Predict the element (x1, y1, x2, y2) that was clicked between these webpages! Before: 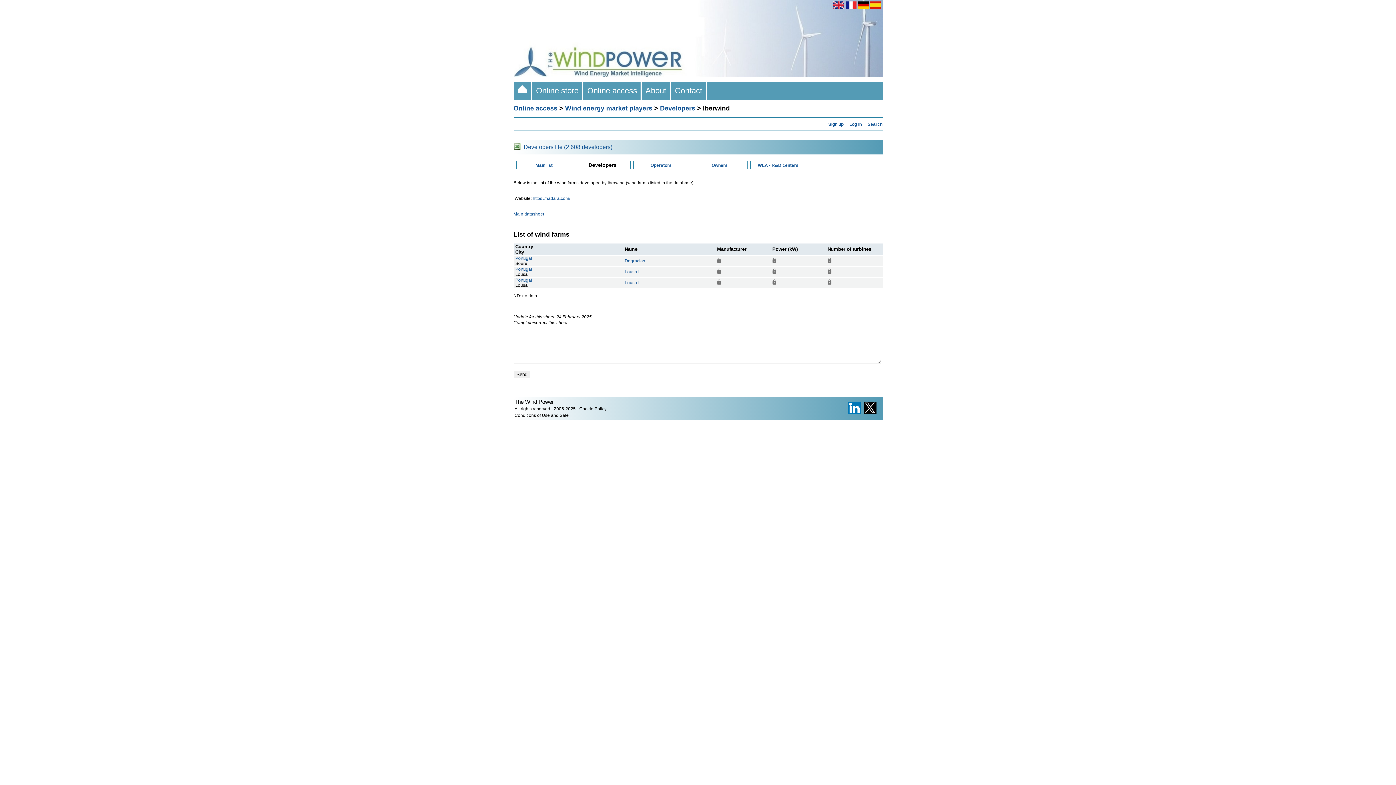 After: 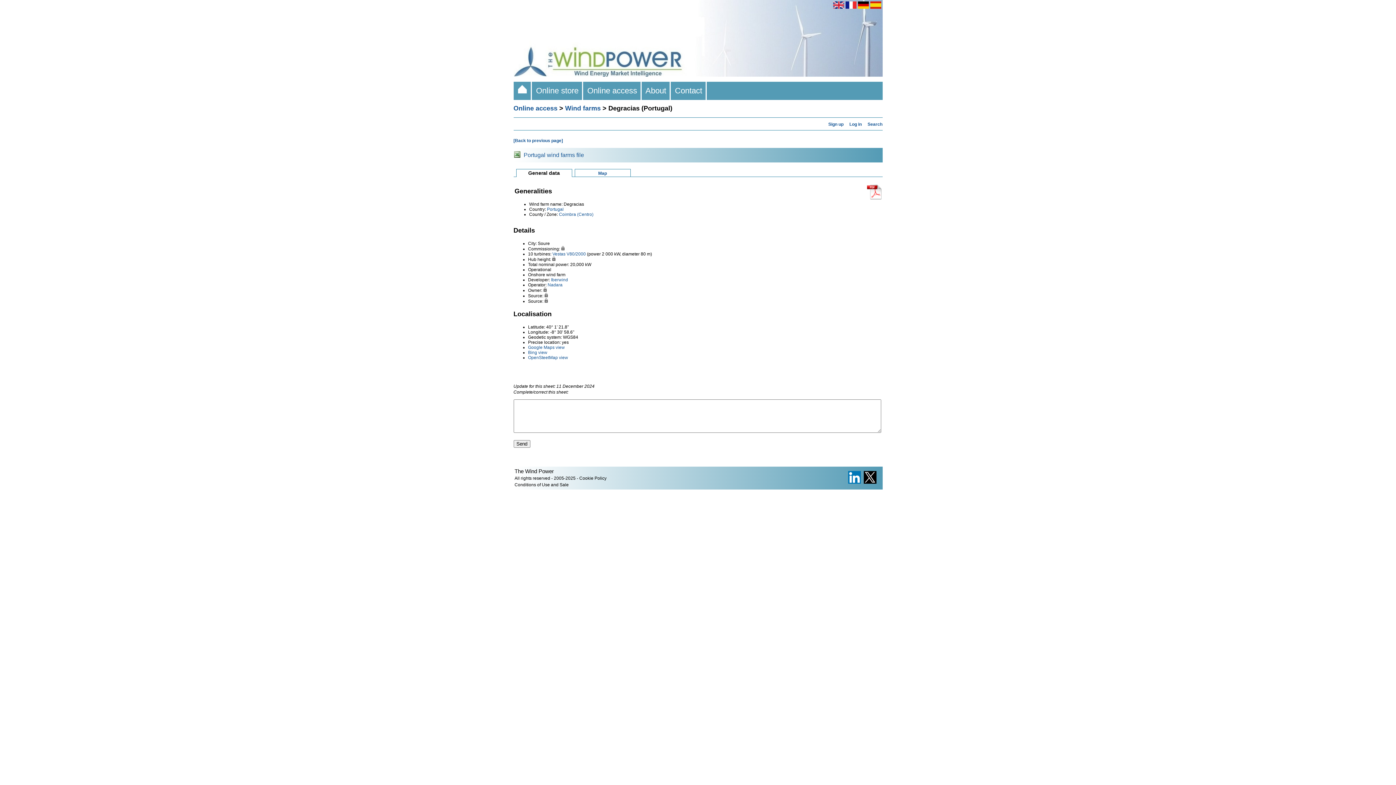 Action: label: Degracias bbox: (624, 258, 645, 263)